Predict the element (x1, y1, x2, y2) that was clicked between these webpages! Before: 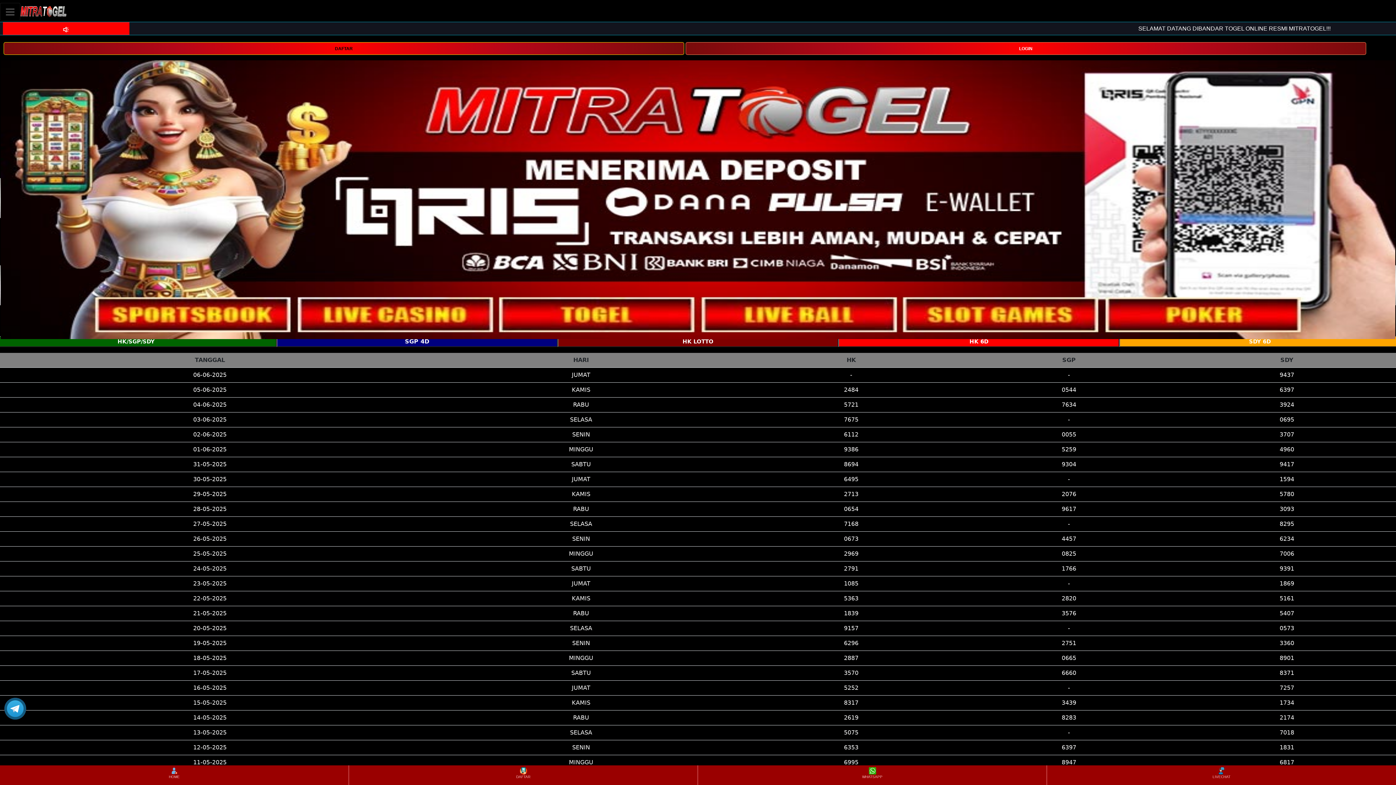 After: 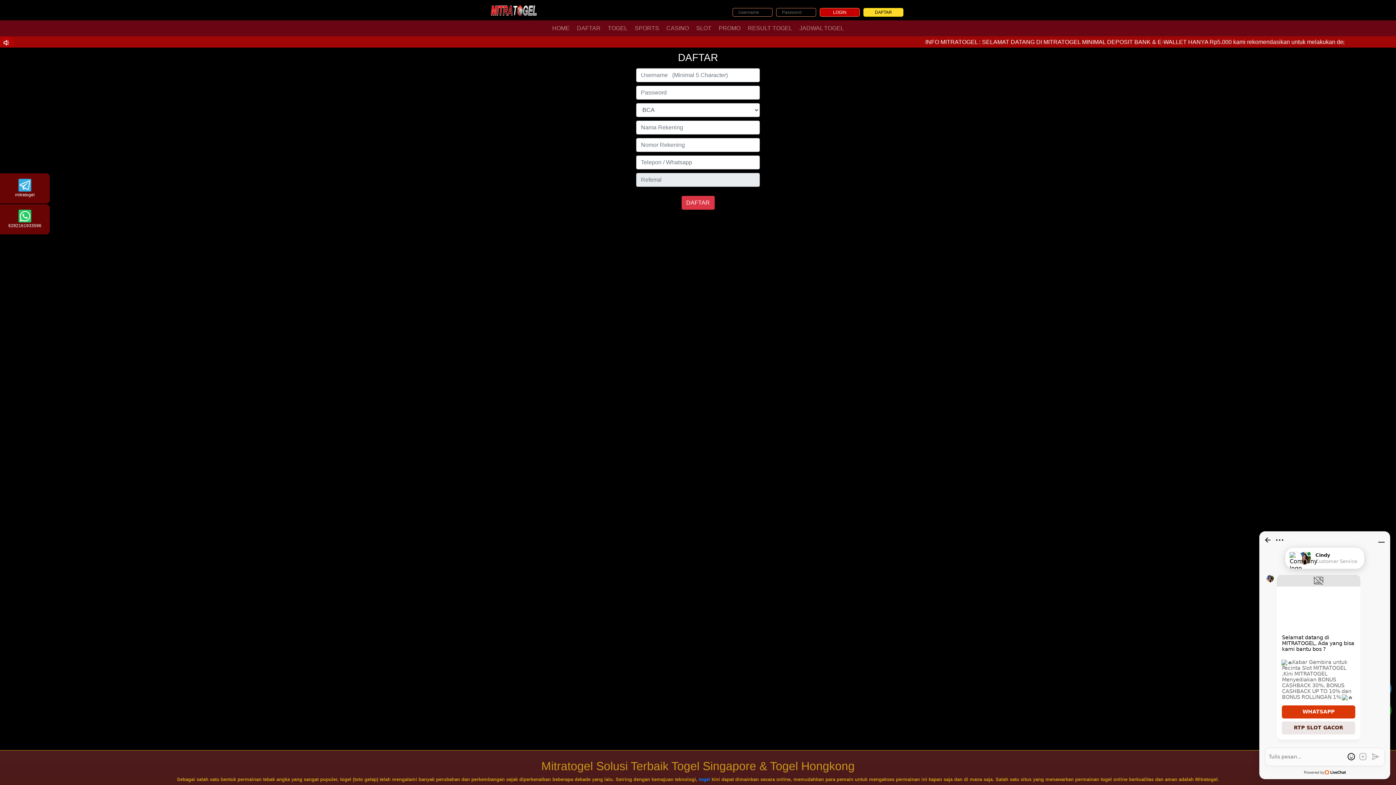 Action: label: HOME bbox: (0, 766, 348, 784)